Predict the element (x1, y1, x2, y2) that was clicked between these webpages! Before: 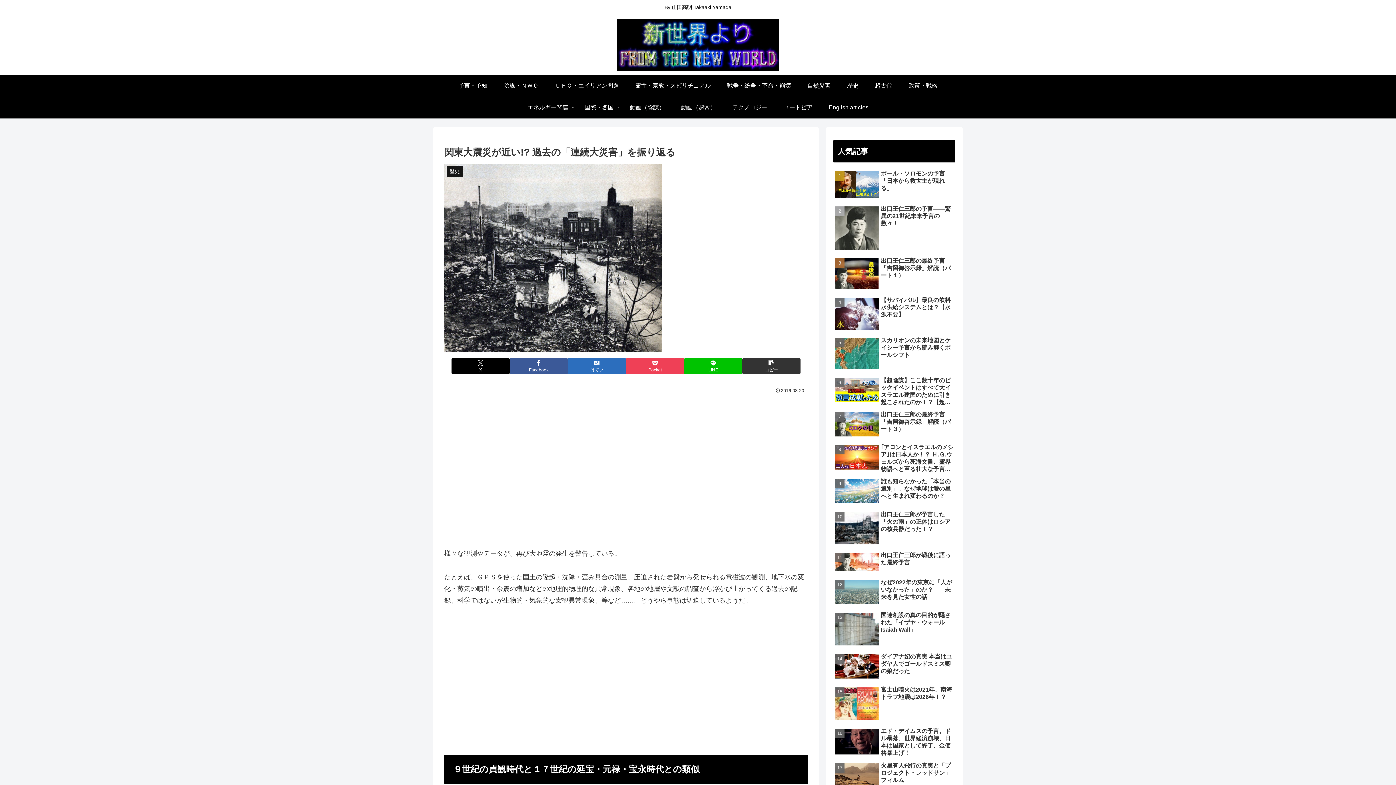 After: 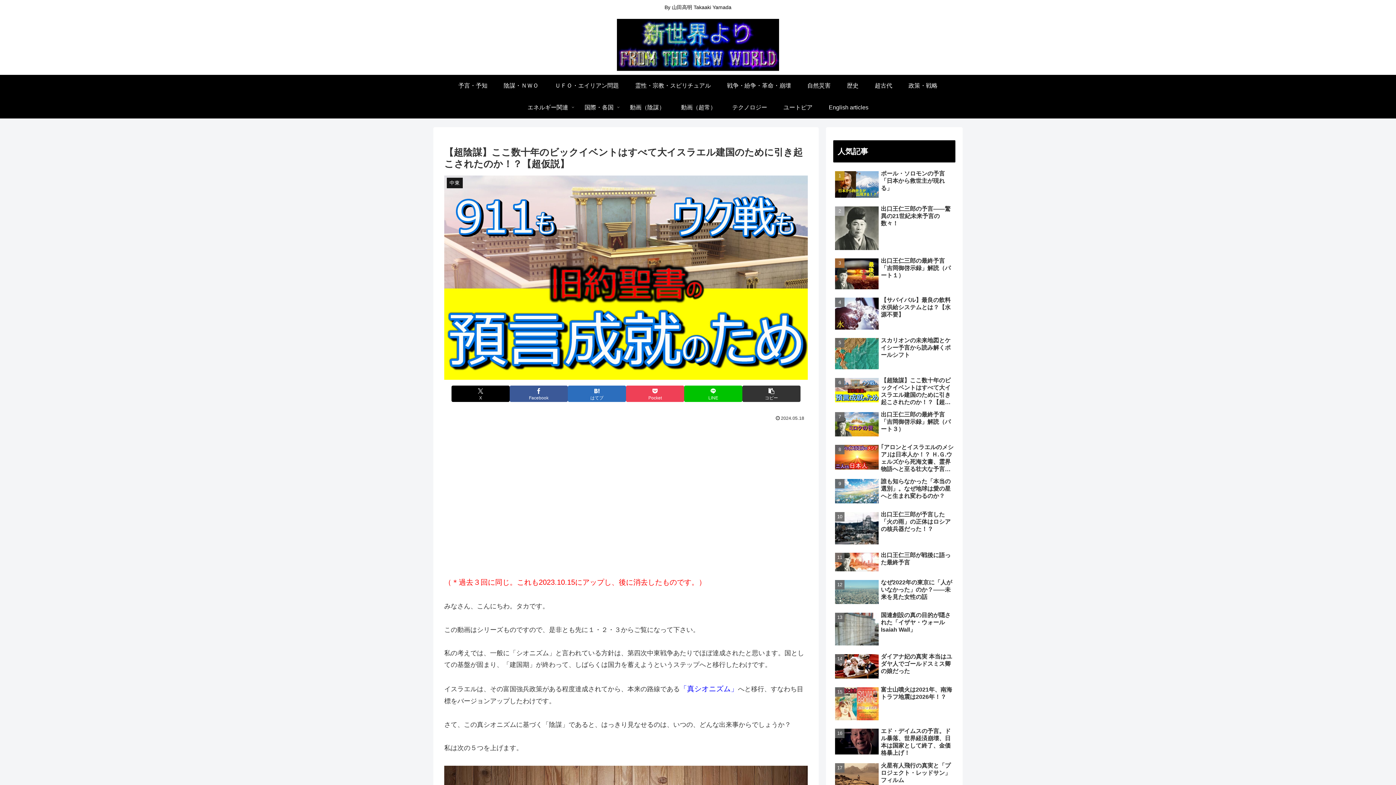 Action: bbox: (833, 375, 955, 407) label: 【超陰謀】ここ数十年のビックイベントはすべて大イスラエル建国のために引き起こされたのか！？【超仮説】